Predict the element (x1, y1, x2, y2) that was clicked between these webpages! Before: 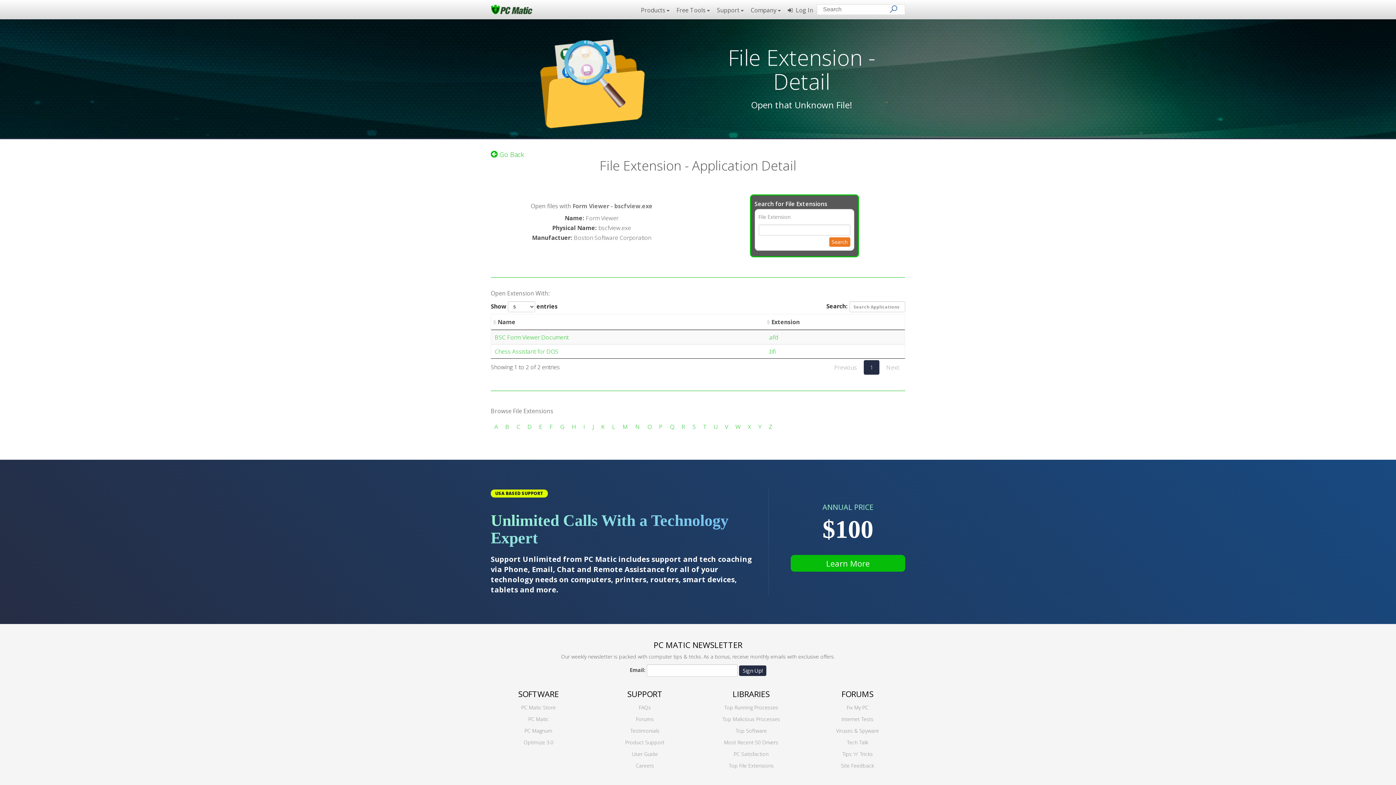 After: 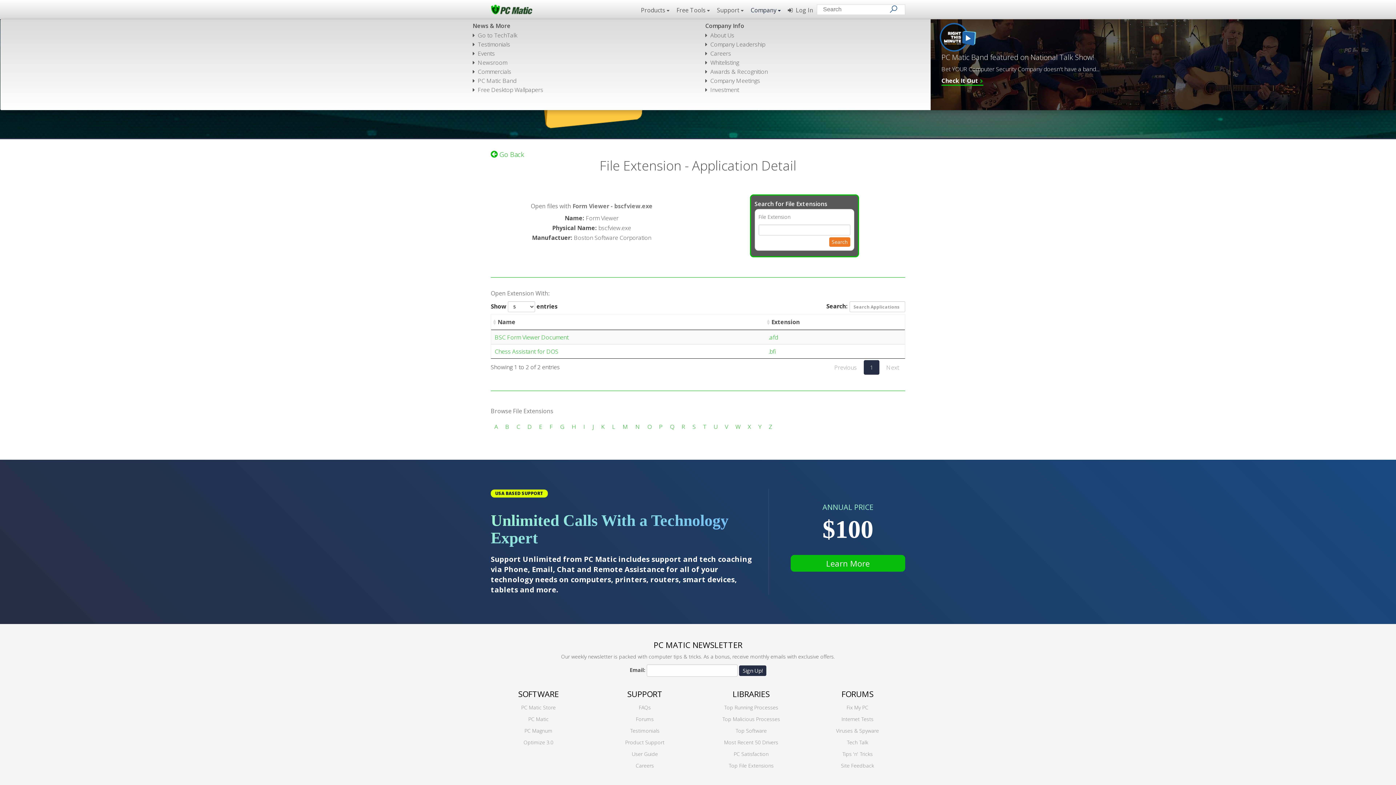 Action: label: Company  bbox: (747, 4, 784, 18)